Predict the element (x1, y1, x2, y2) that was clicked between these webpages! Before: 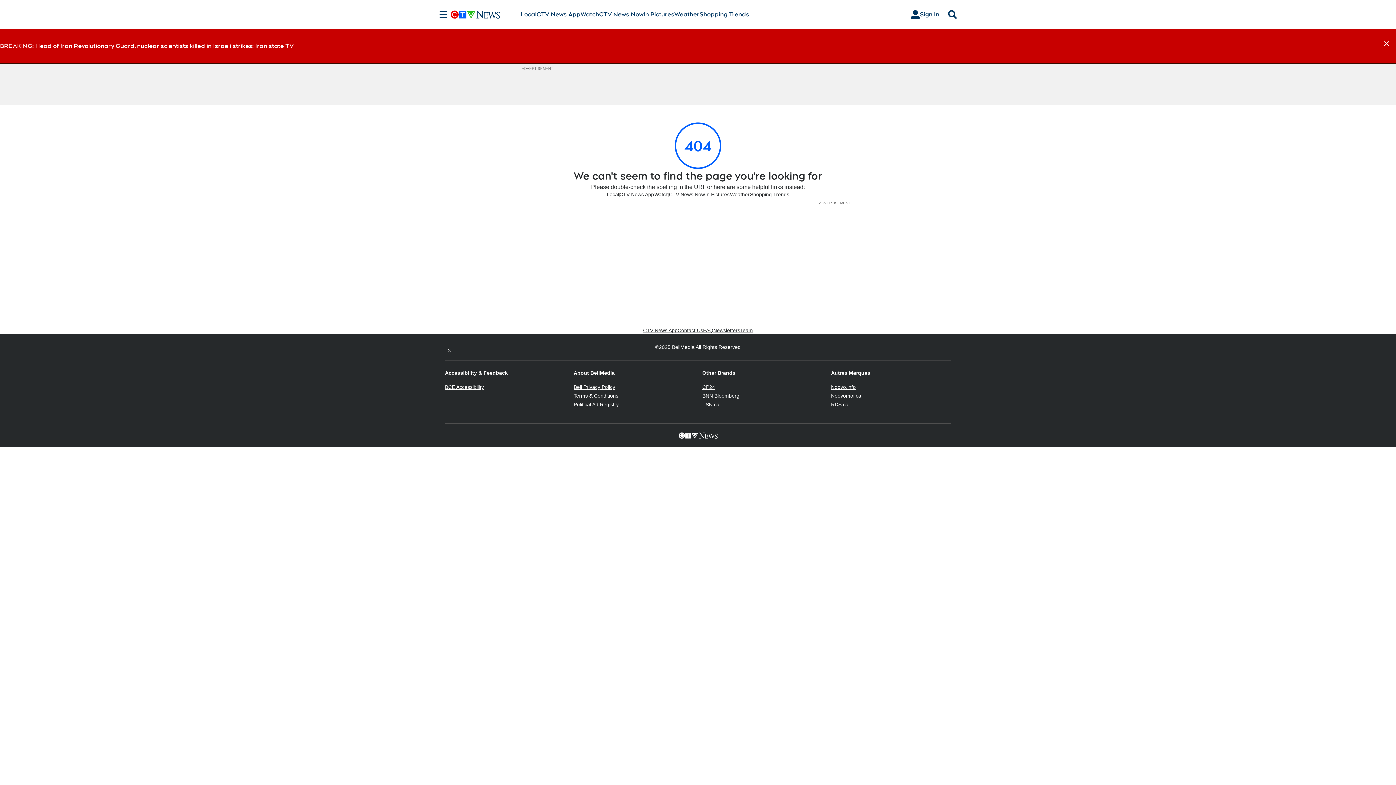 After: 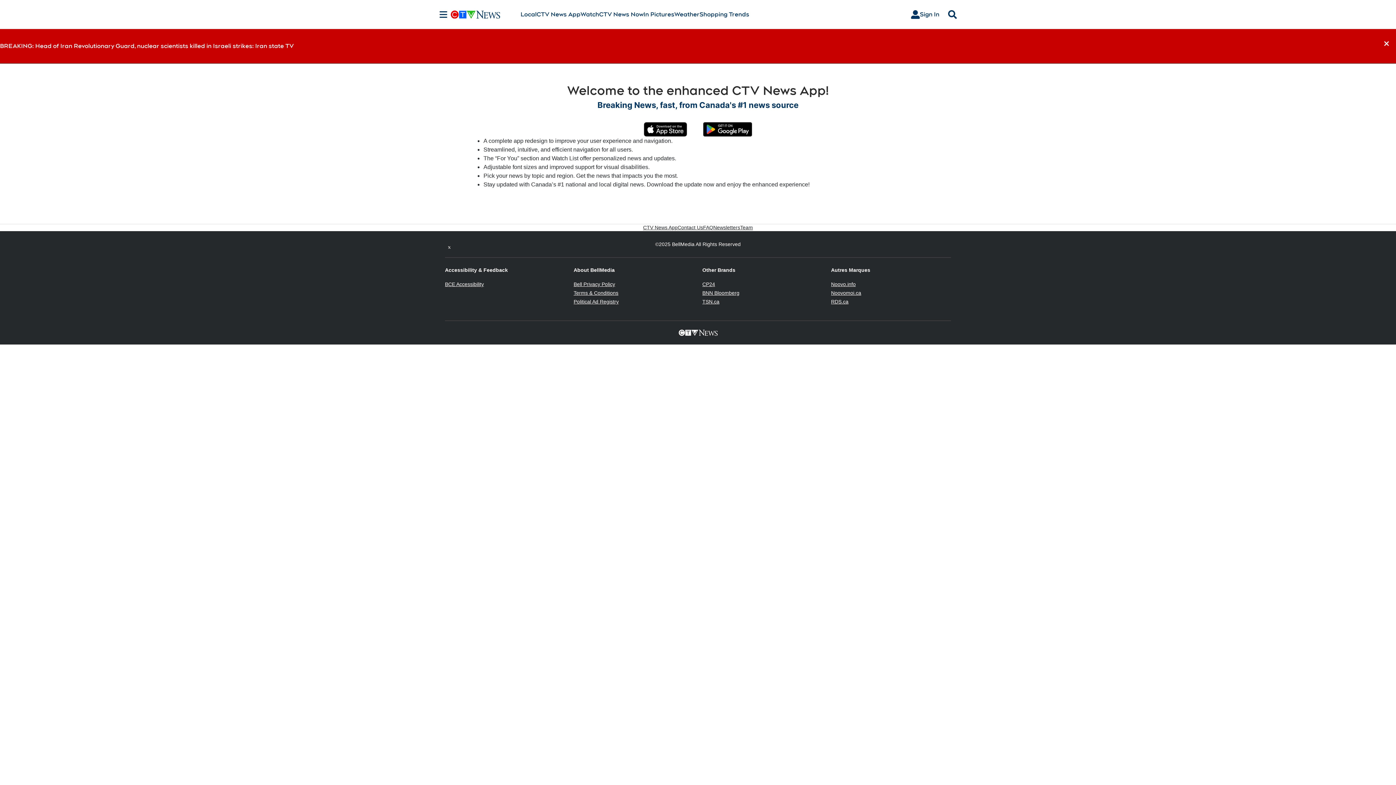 Action: bbox: (619, 191, 654, 198) label: CTV News App